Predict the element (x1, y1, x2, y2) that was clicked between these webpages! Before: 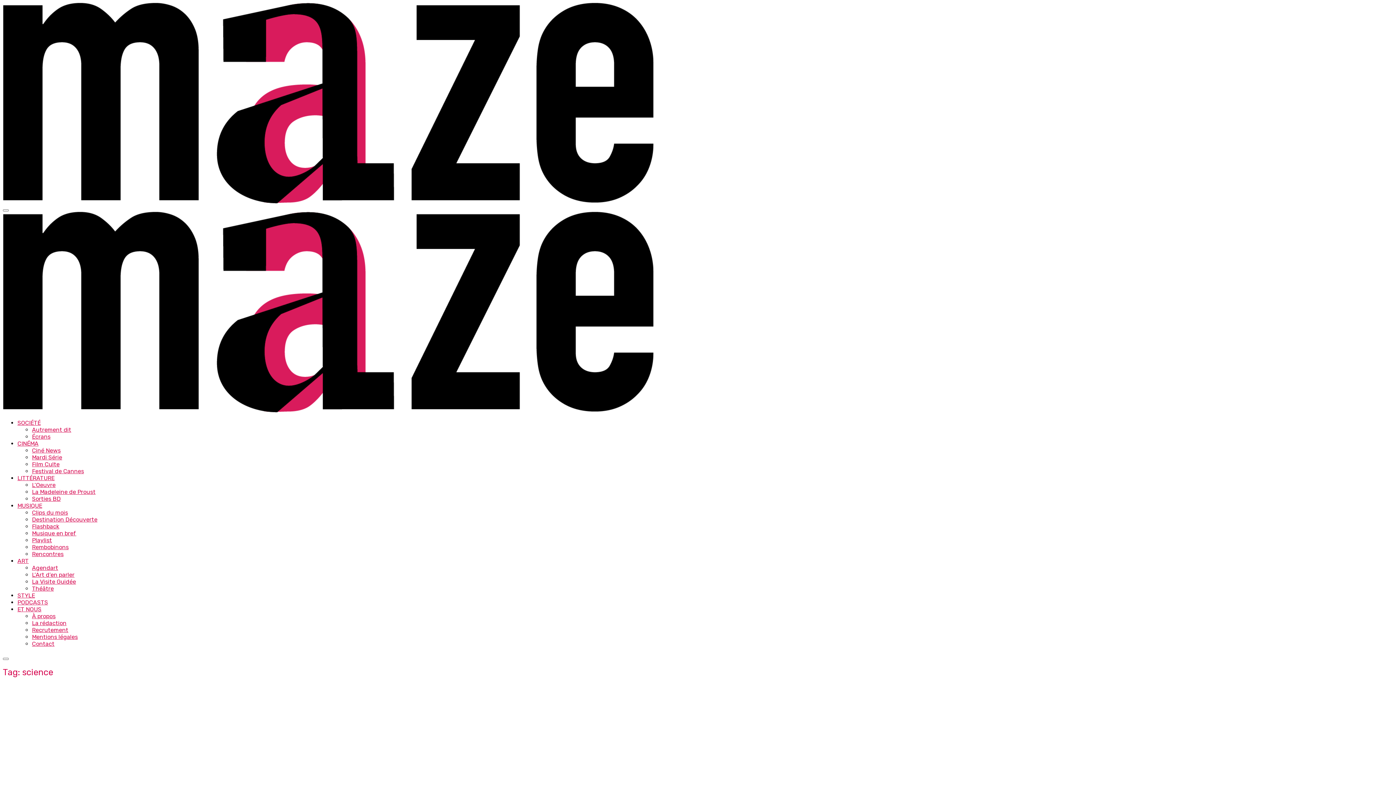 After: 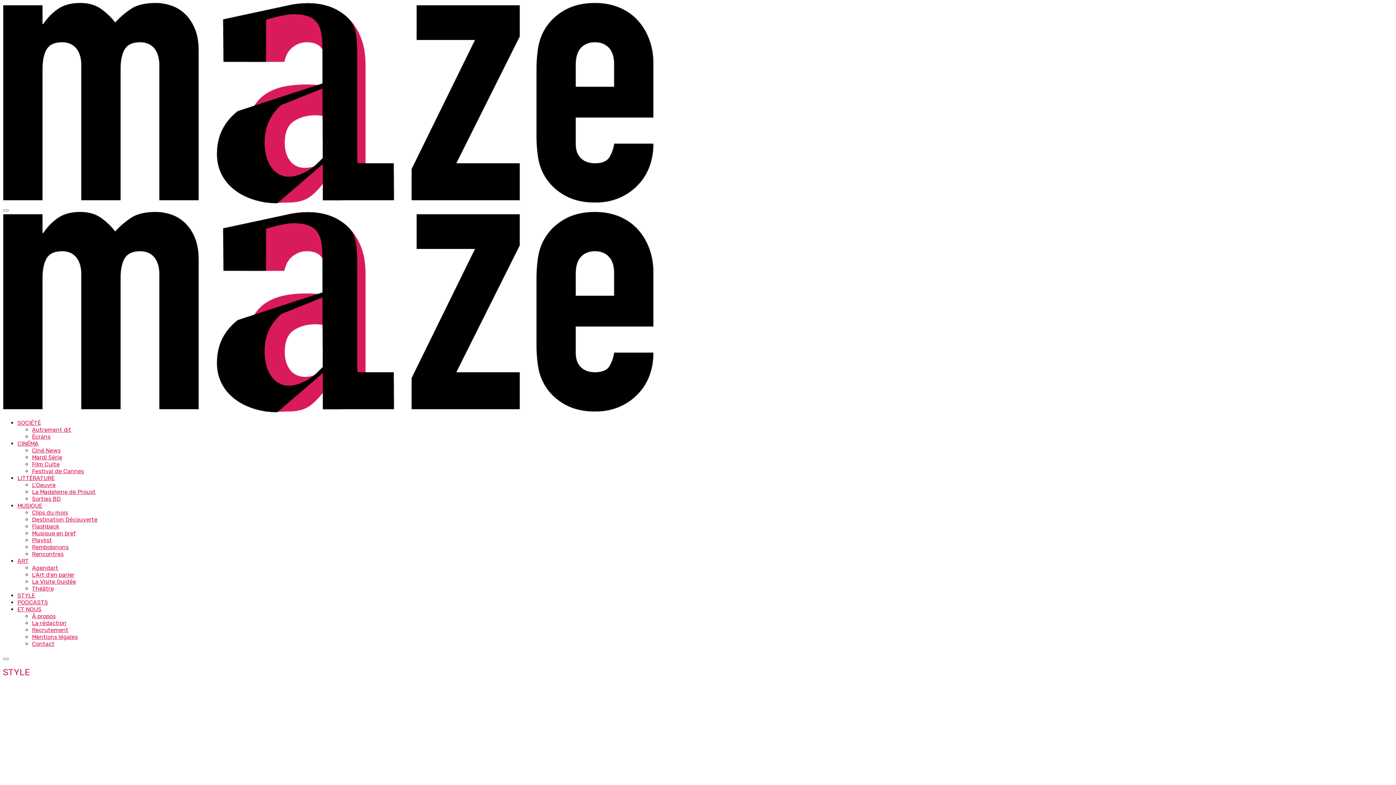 Action: label: STYLE bbox: (17, 592, 34, 599)